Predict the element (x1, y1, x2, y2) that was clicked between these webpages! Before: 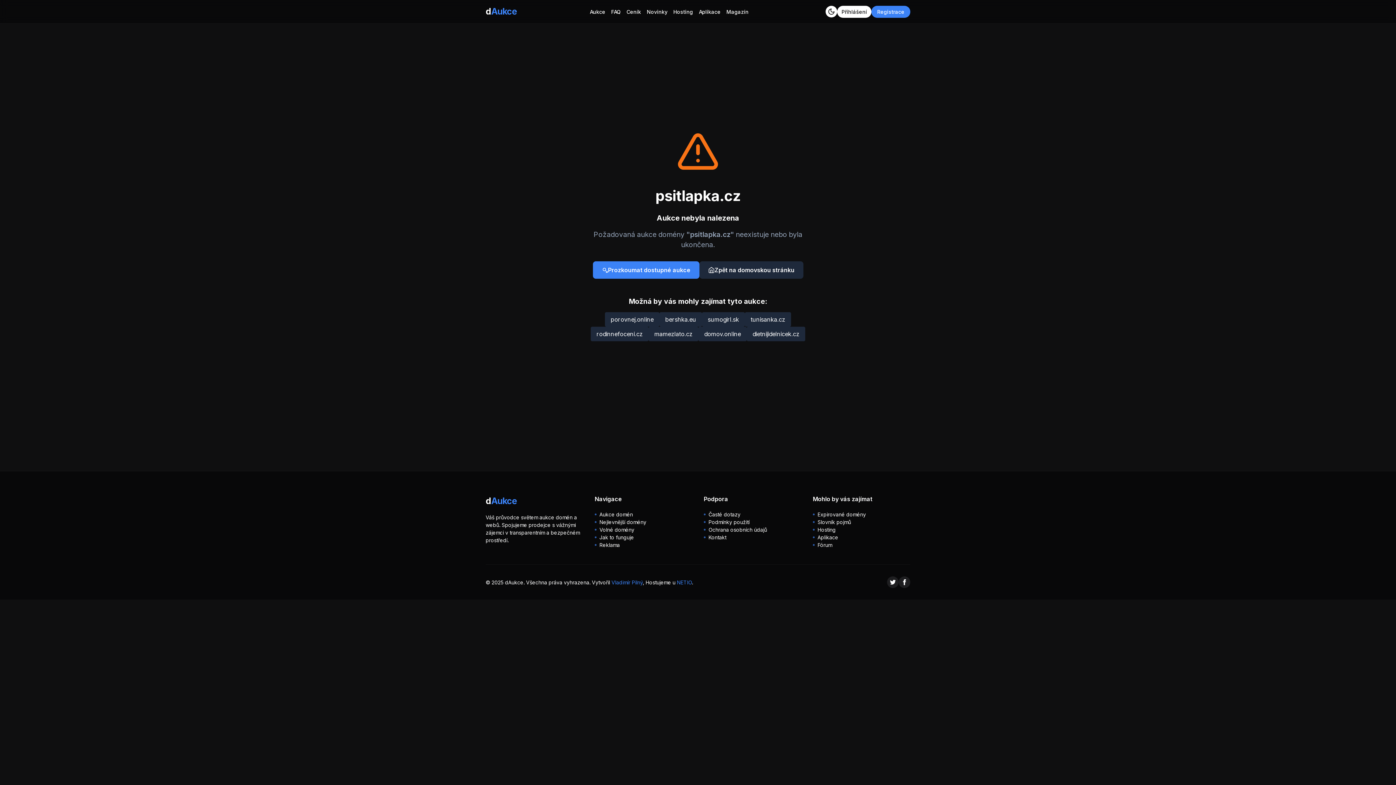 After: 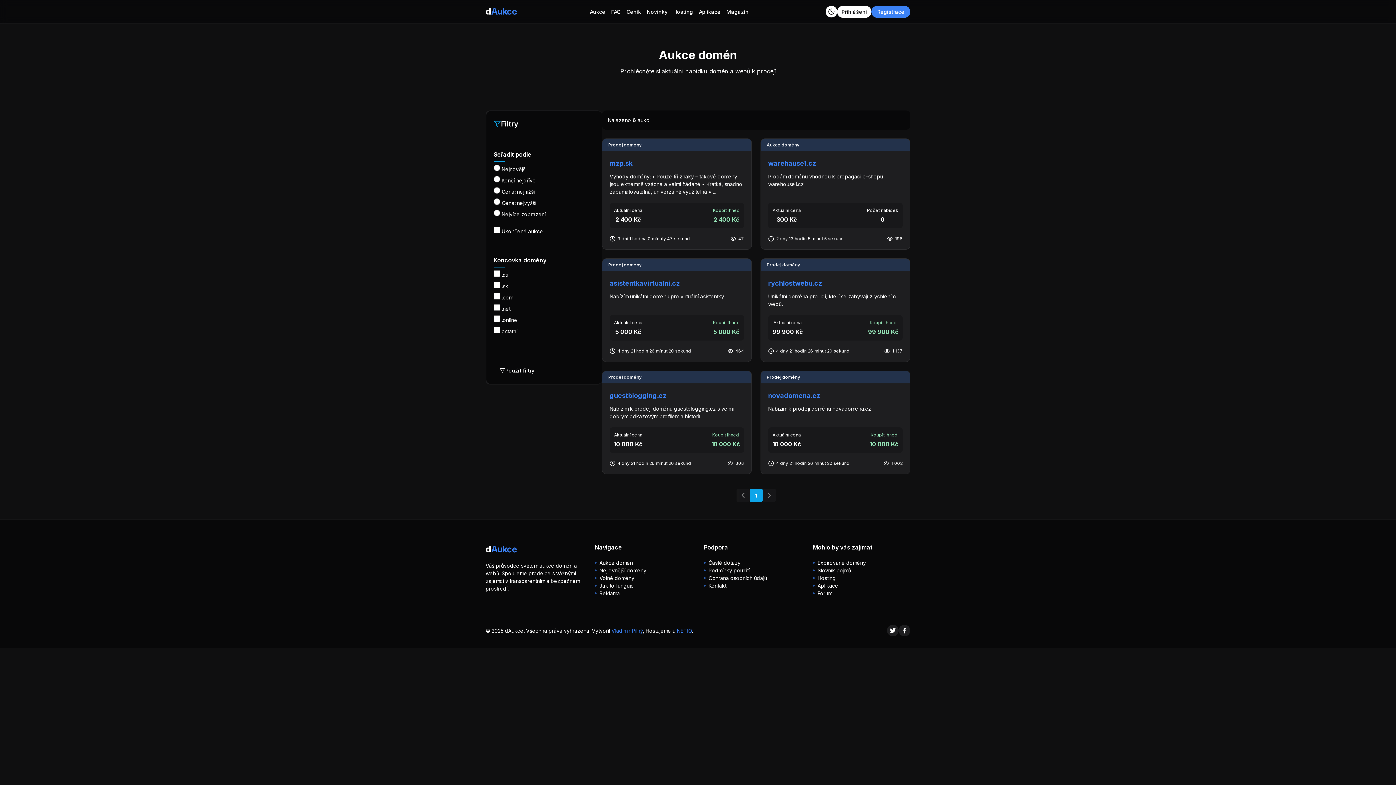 Action: bbox: (594, 510, 692, 518) label: Aukce domén